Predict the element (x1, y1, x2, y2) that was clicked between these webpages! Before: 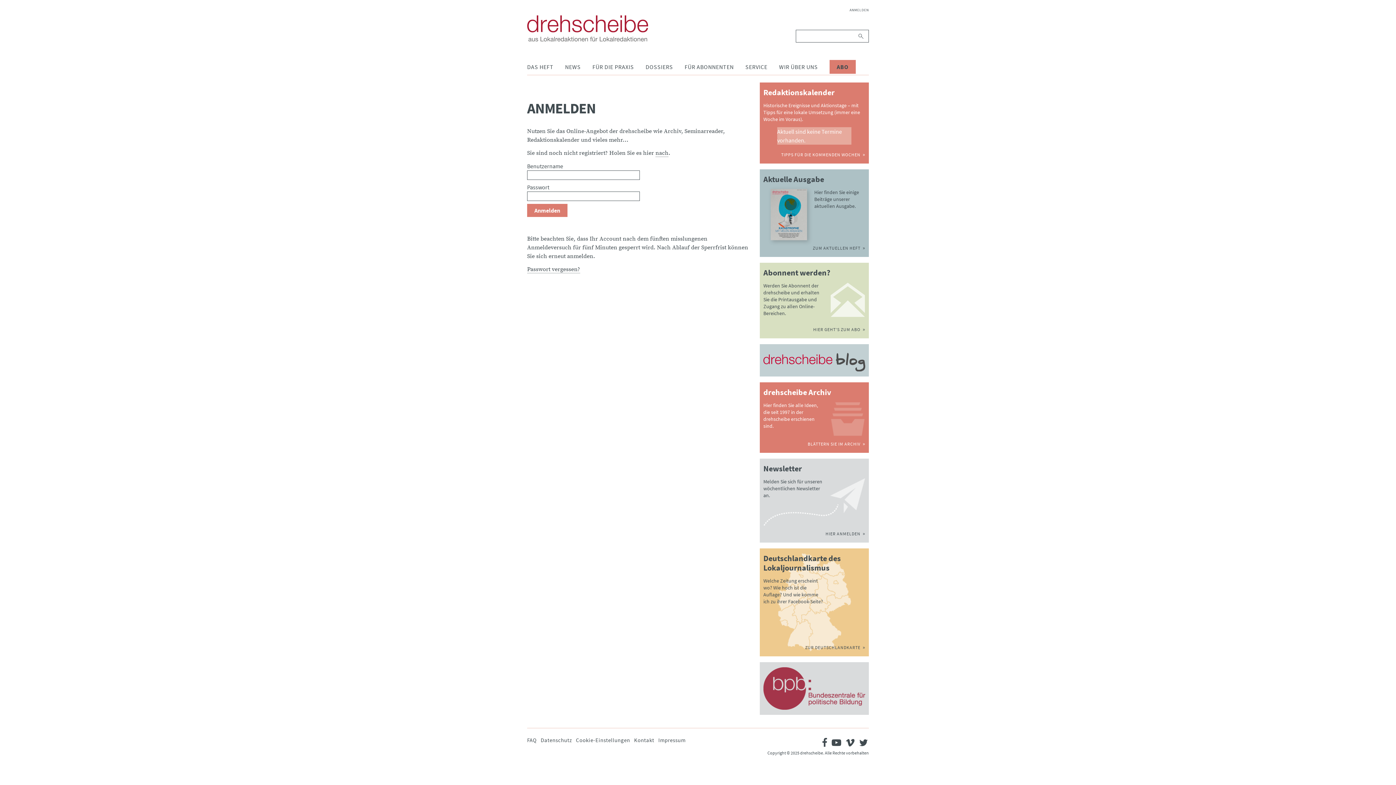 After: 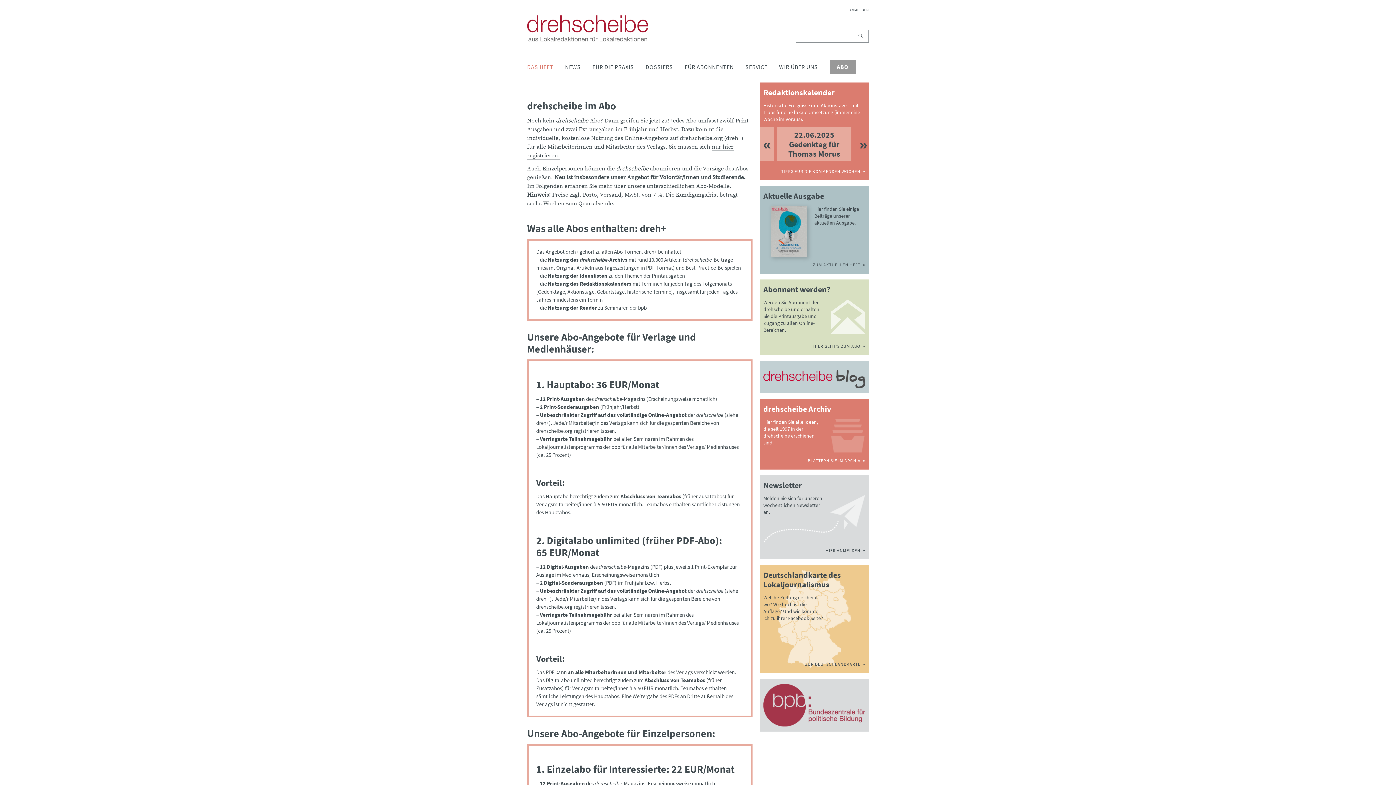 Action: label: HIER GEHT'S ZUM ABO bbox: (813, 326, 860, 332)